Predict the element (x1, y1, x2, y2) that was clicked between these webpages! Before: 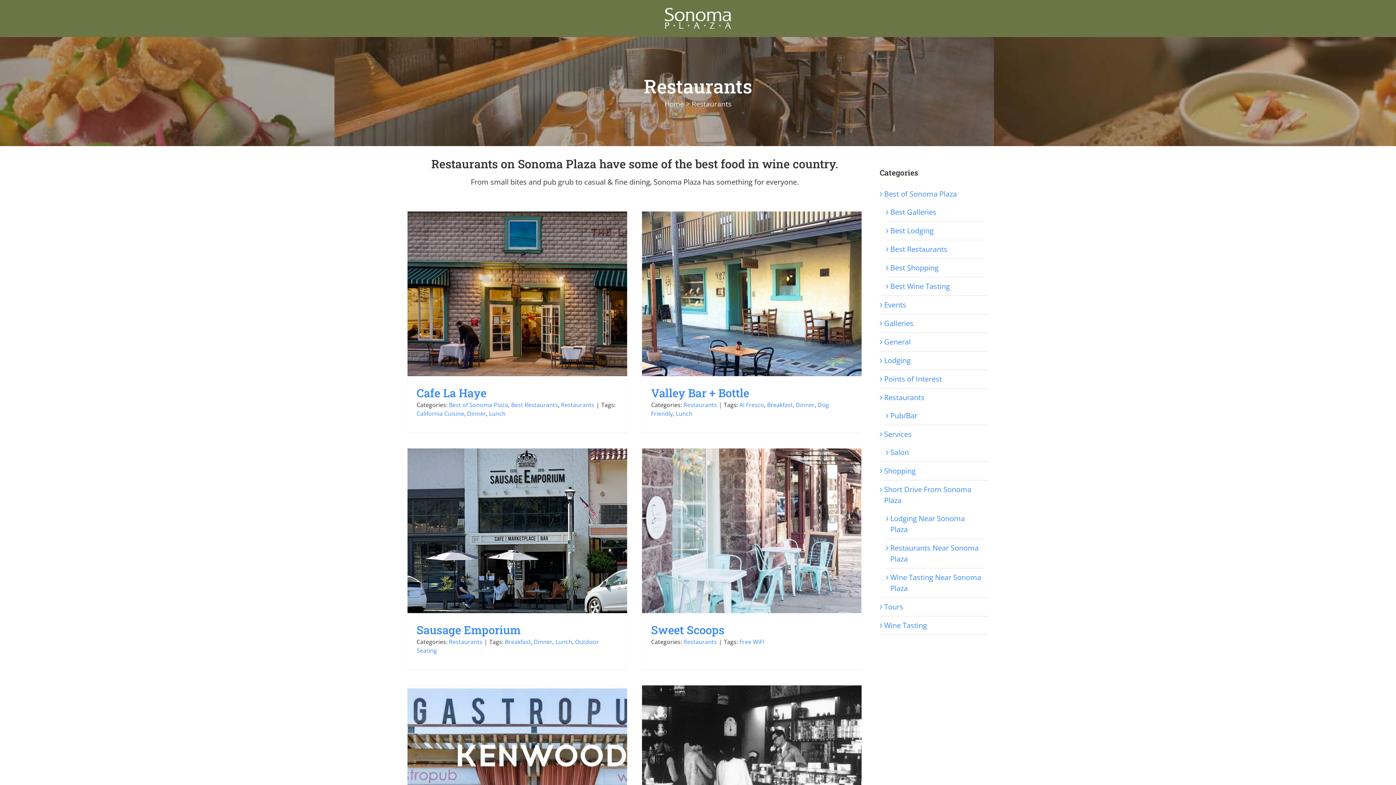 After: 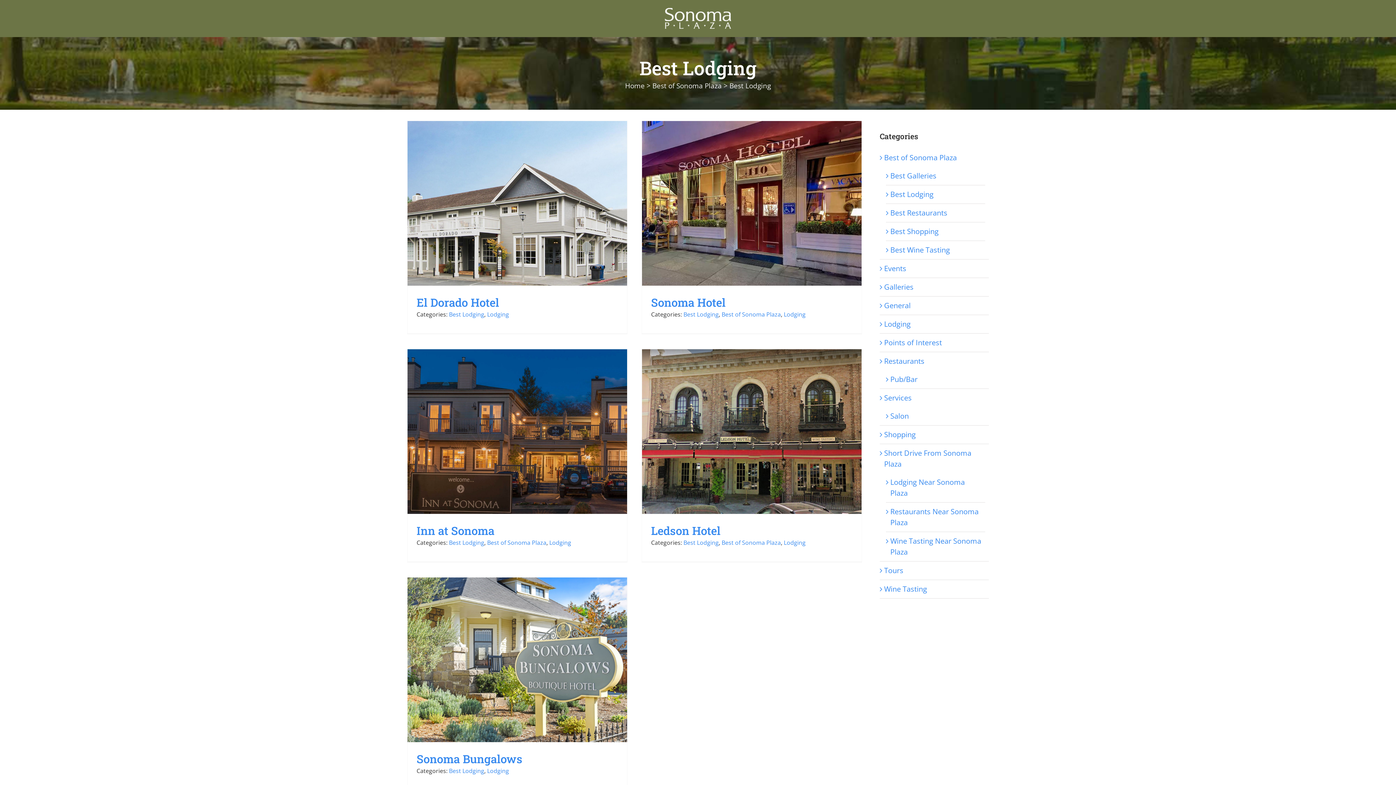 Action: label: Best Lodging bbox: (890, 225, 981, 236)